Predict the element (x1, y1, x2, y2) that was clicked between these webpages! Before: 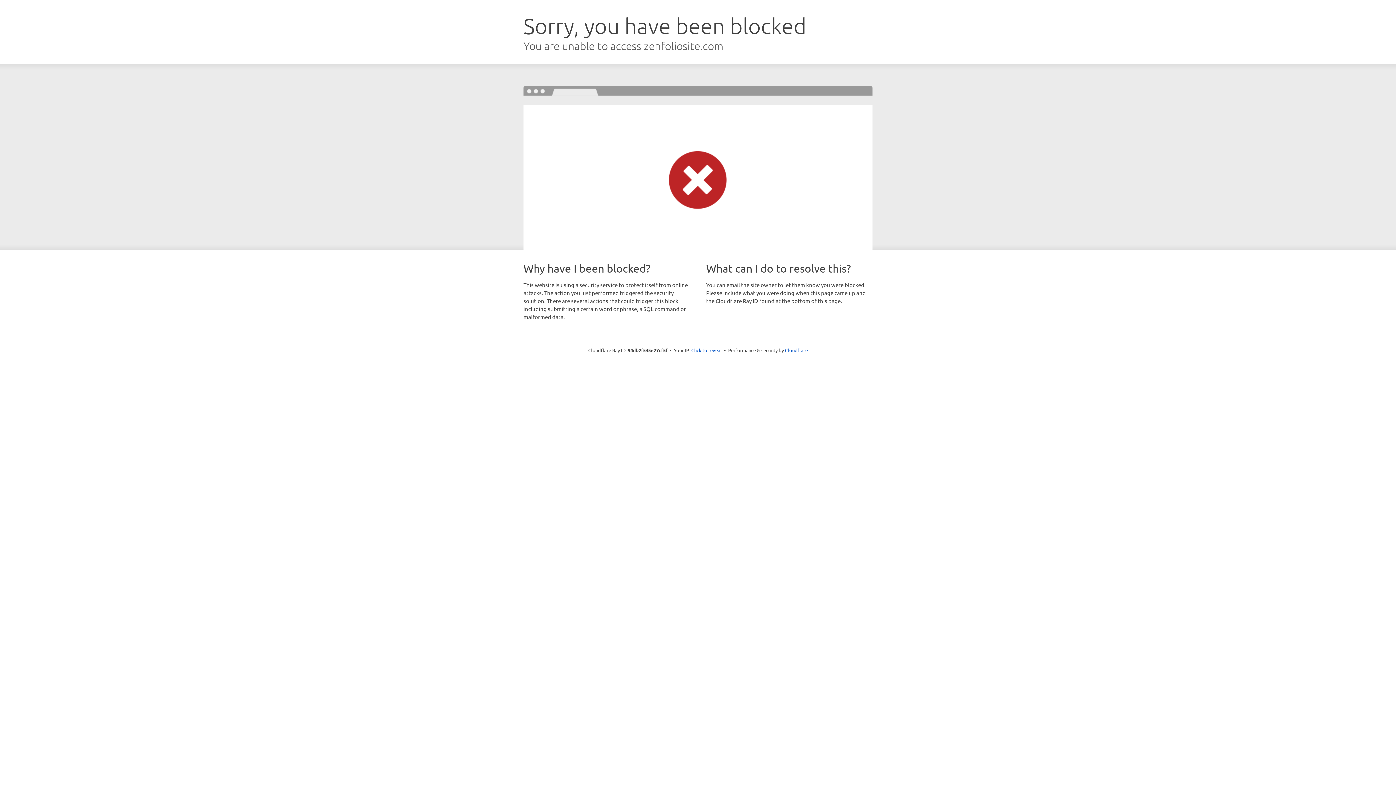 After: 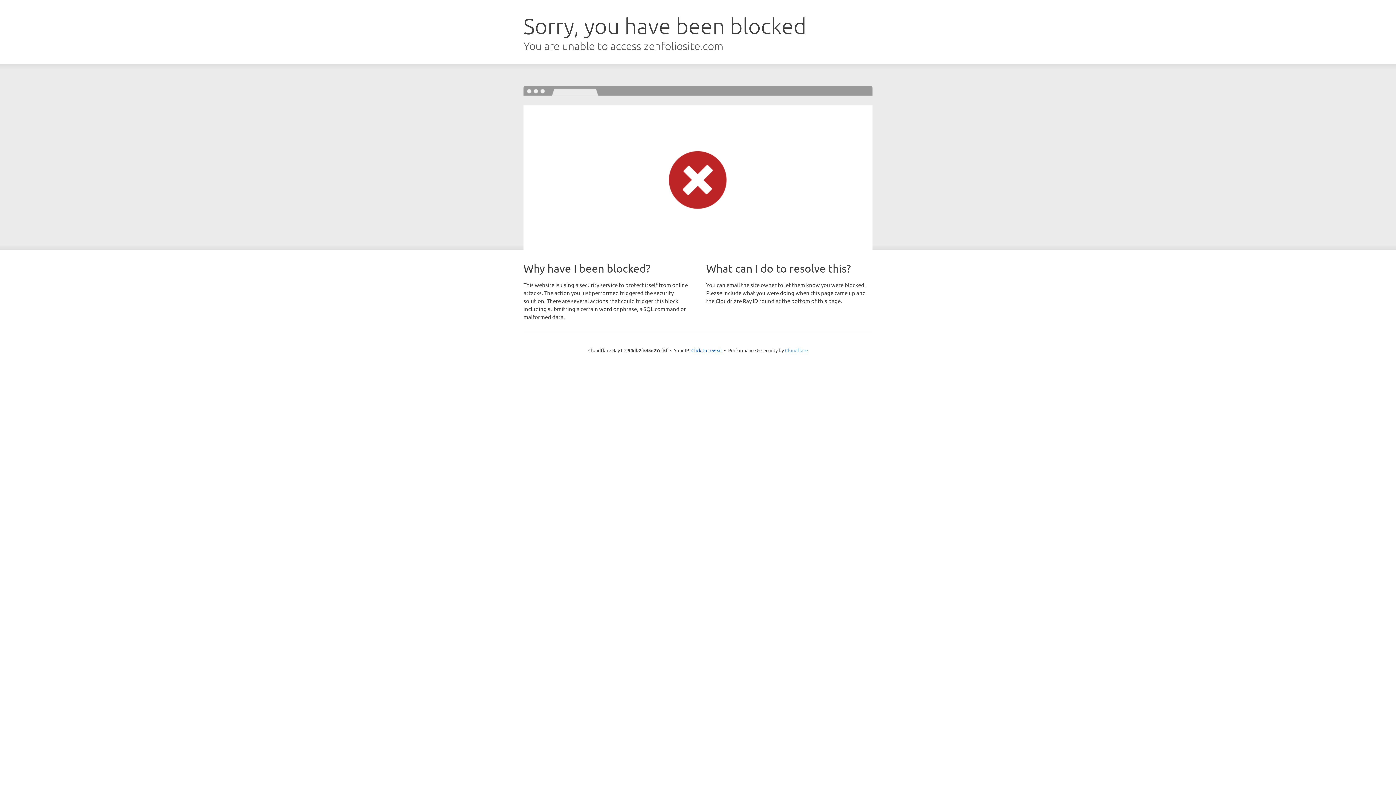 Action: bbox: (785, 347, 808, 353) label: Cloudflare